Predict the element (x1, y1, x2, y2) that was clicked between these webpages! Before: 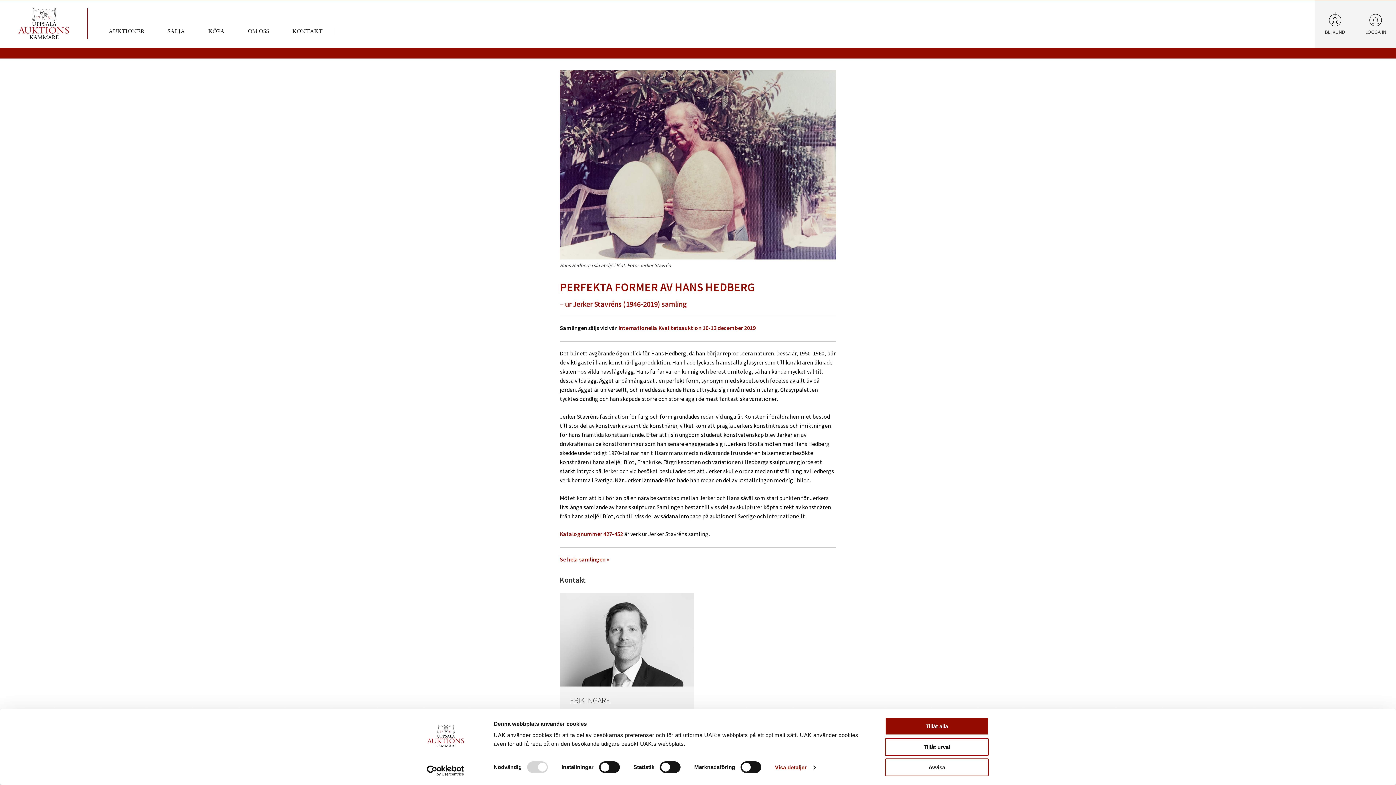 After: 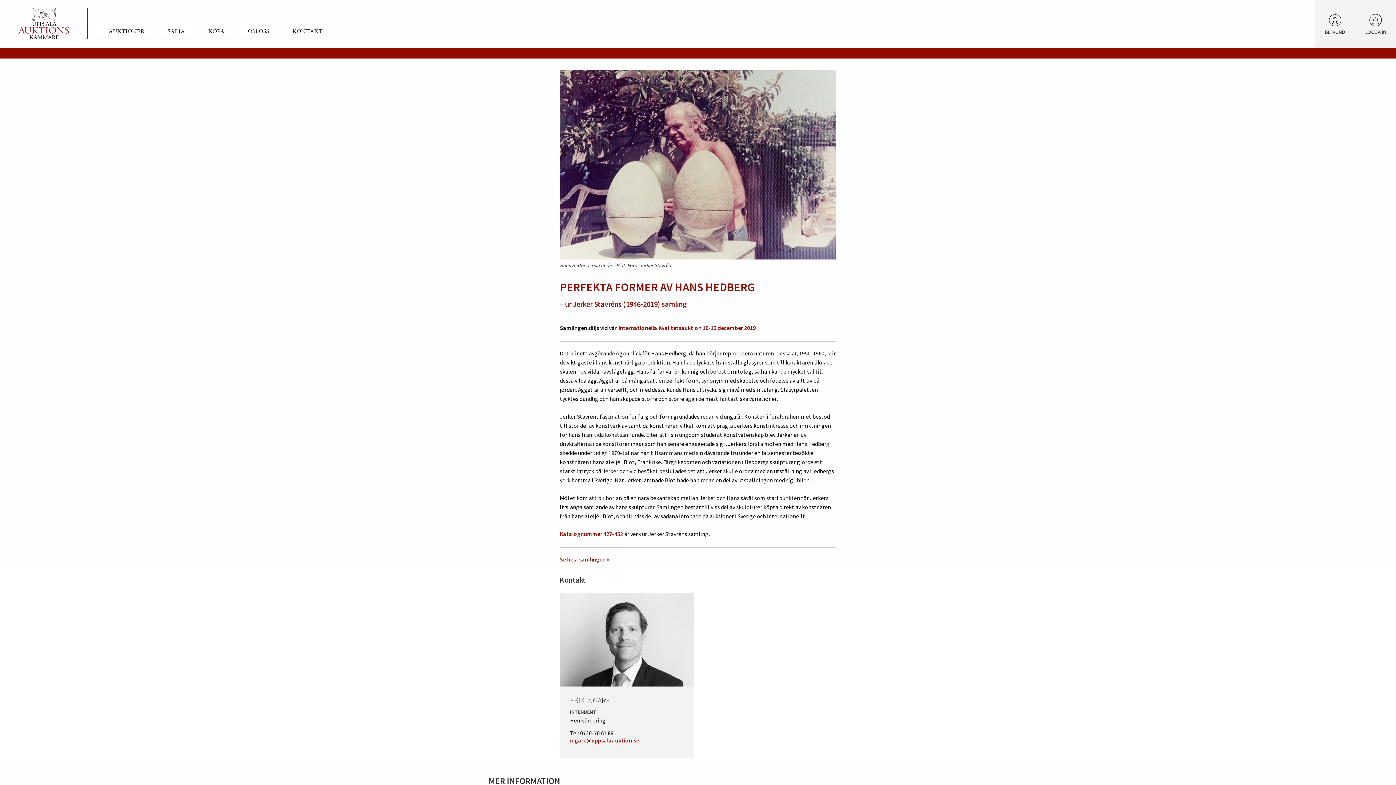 Action: bbox: (885, 717, 989, 735) label: Tillåt alla